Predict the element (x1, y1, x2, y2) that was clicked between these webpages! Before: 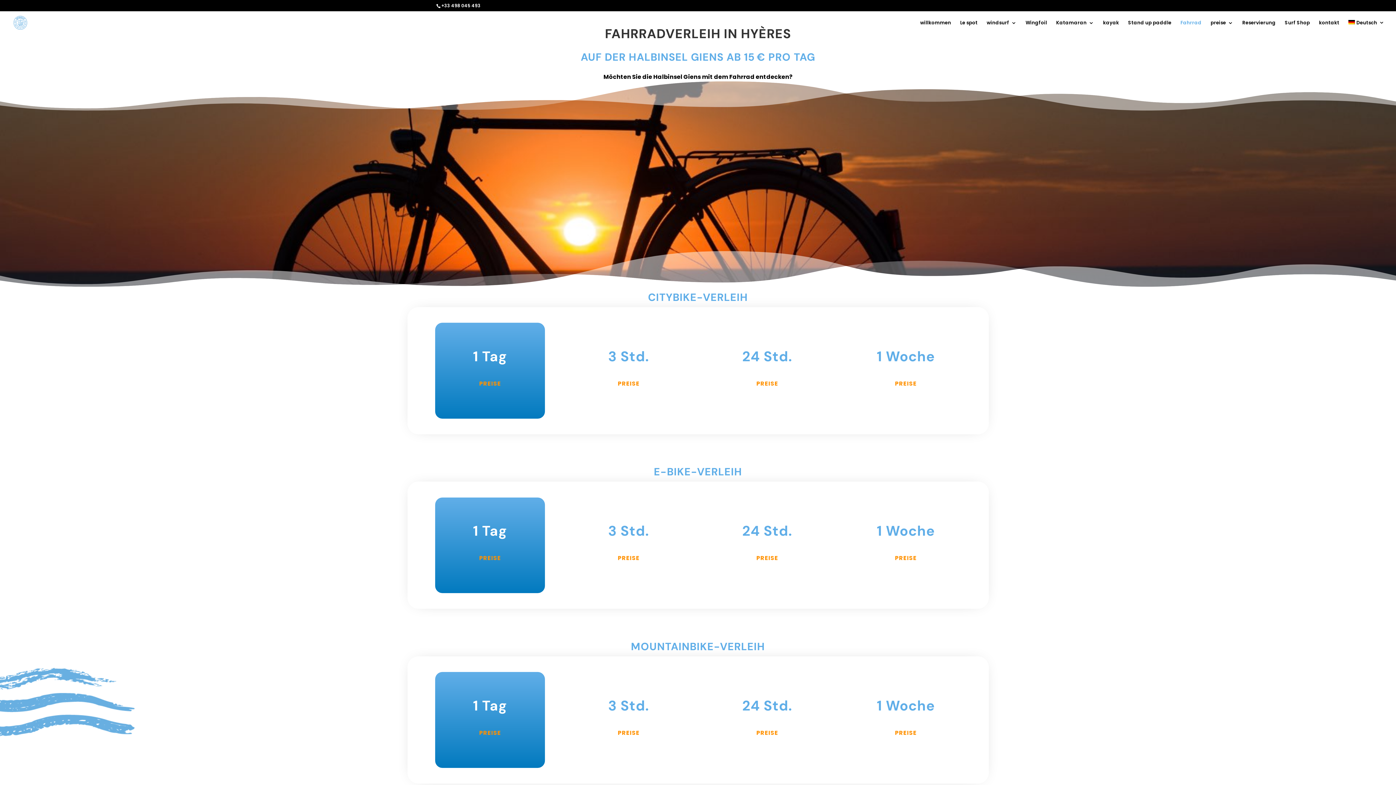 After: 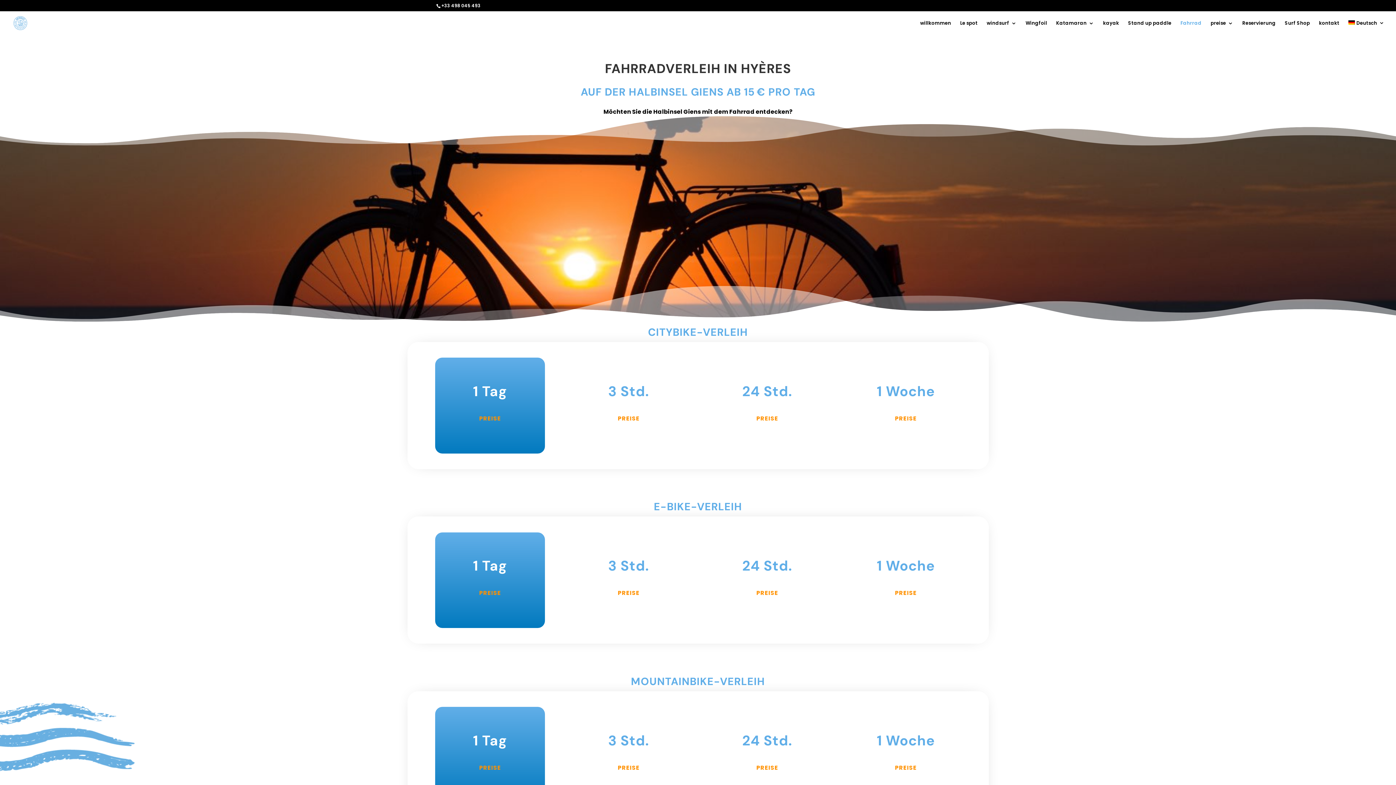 Action: label: PREISE bbox: (756, 554, 778, 562)